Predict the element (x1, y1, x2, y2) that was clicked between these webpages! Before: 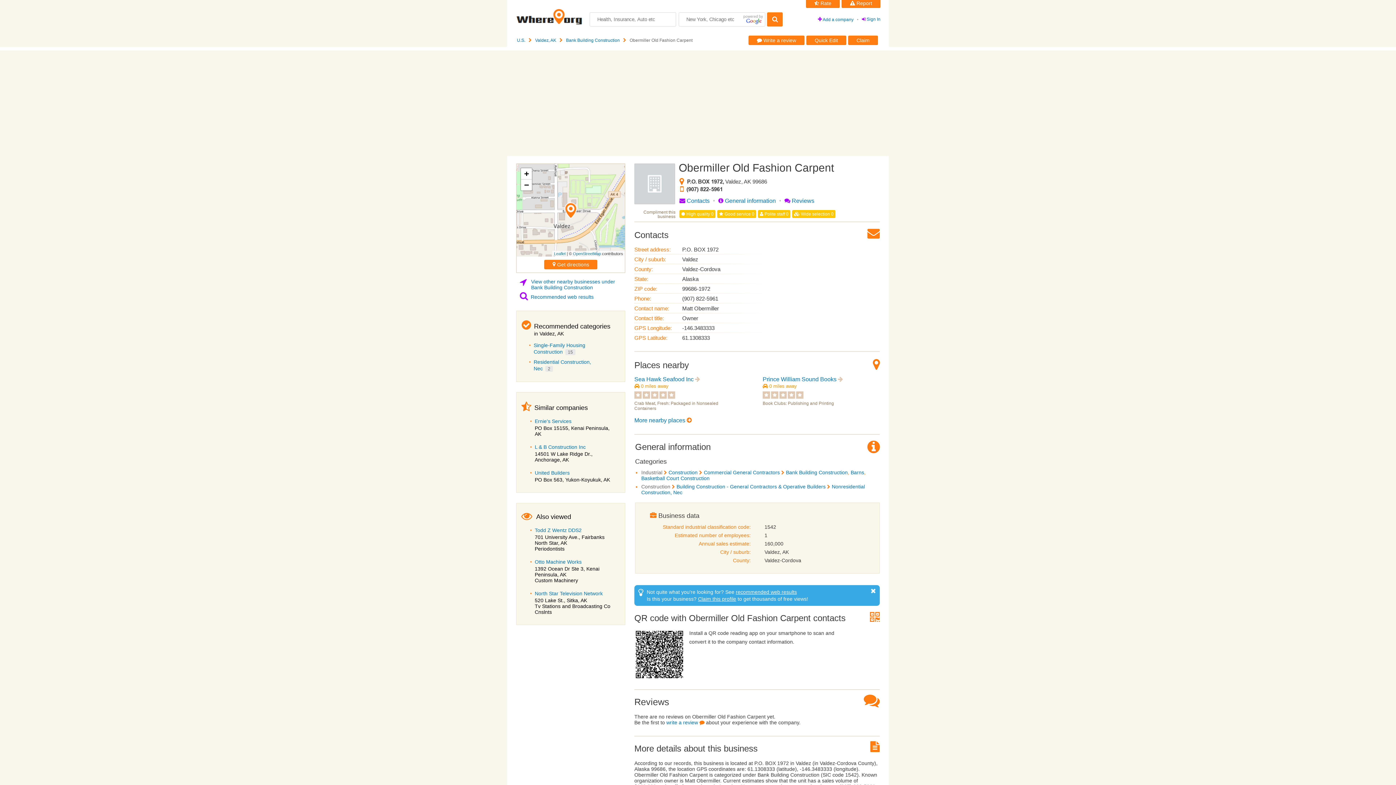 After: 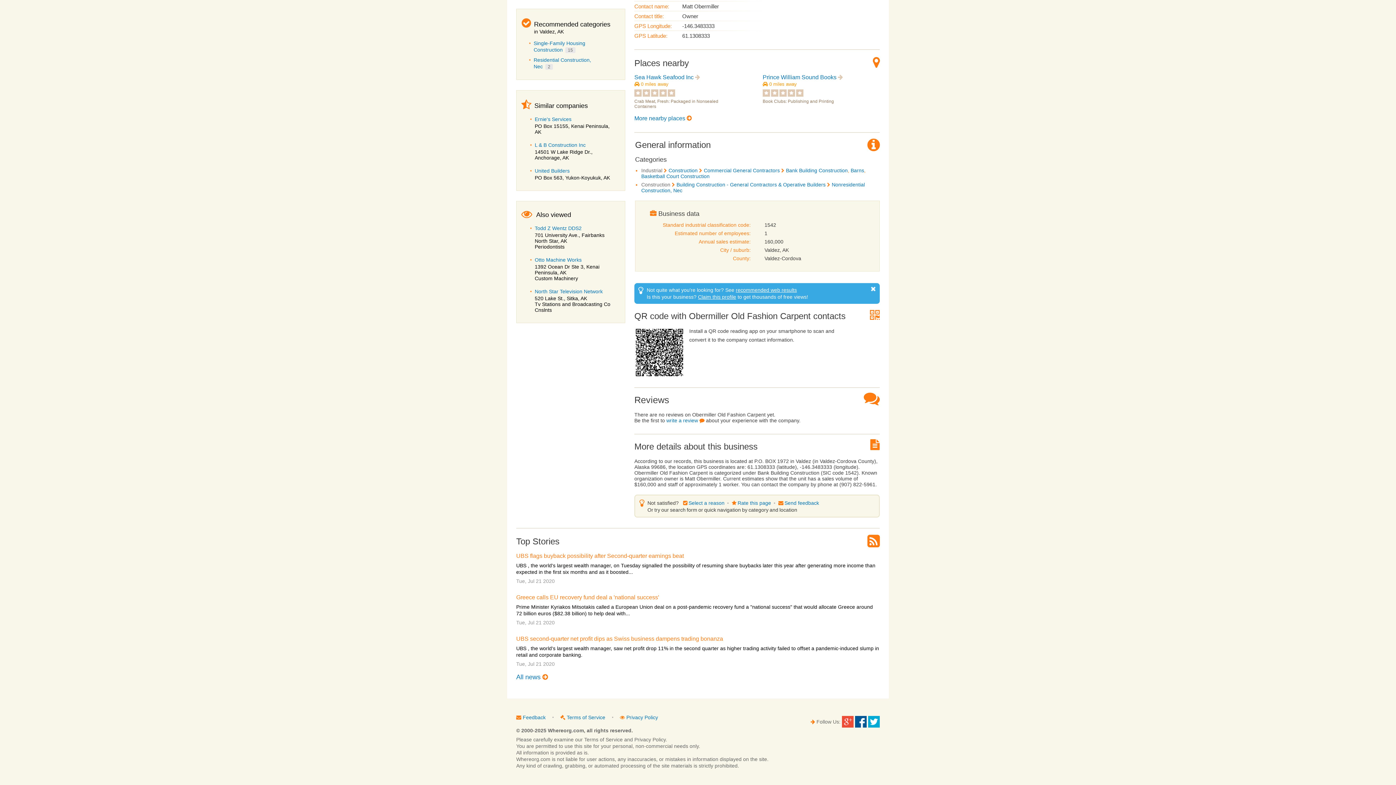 Action: bbox: (725, 197, 776, 204) label: General information